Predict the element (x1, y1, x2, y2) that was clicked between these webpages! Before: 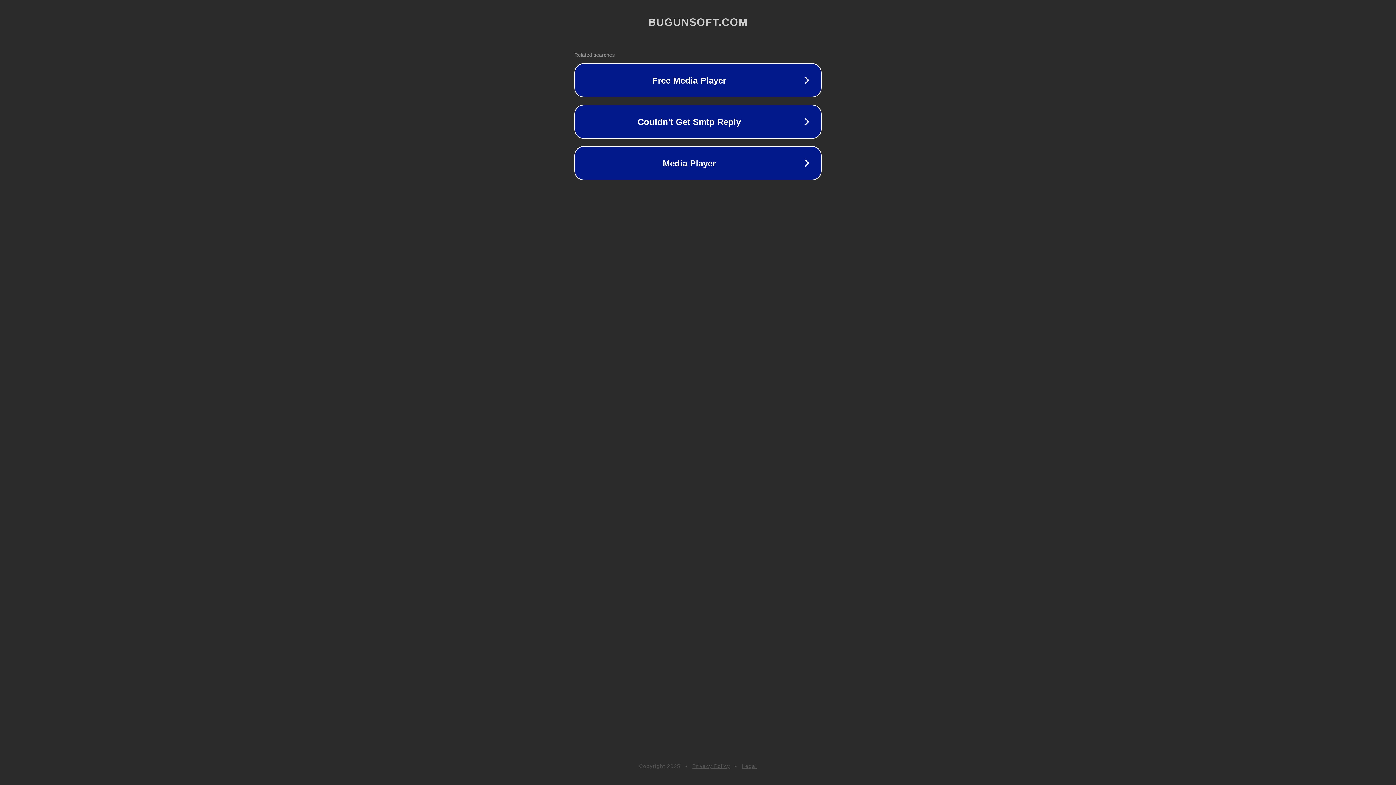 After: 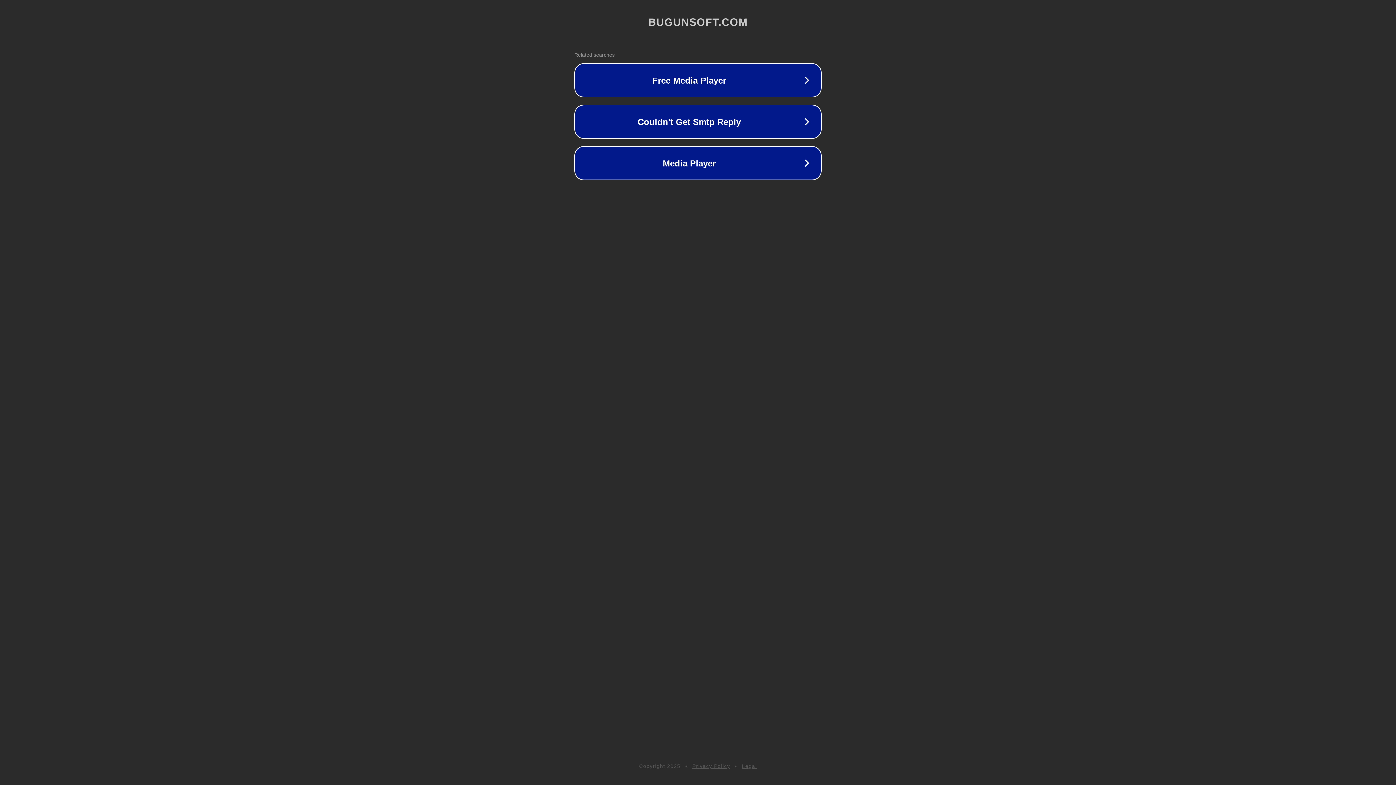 Action: bbox: (742, 763, 757, 769) label: Legal